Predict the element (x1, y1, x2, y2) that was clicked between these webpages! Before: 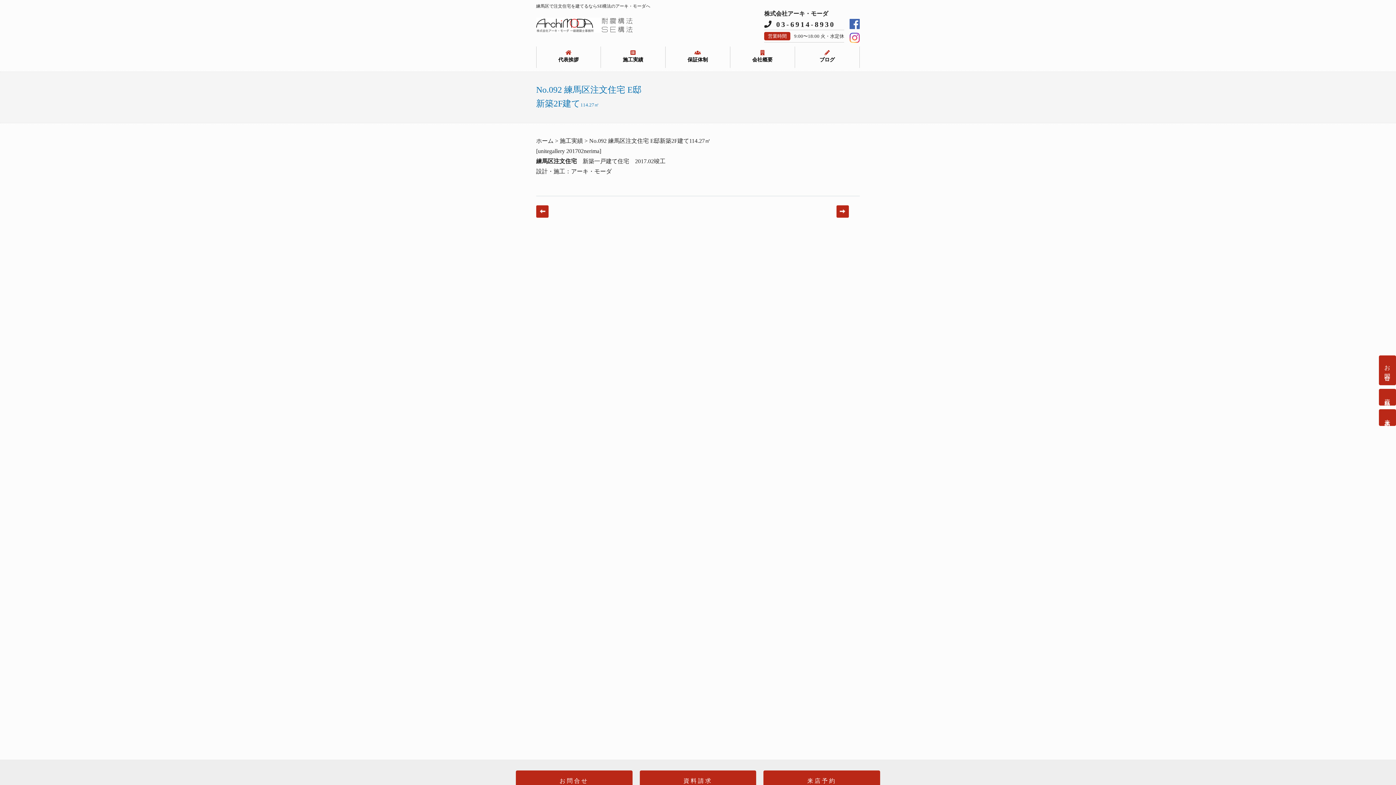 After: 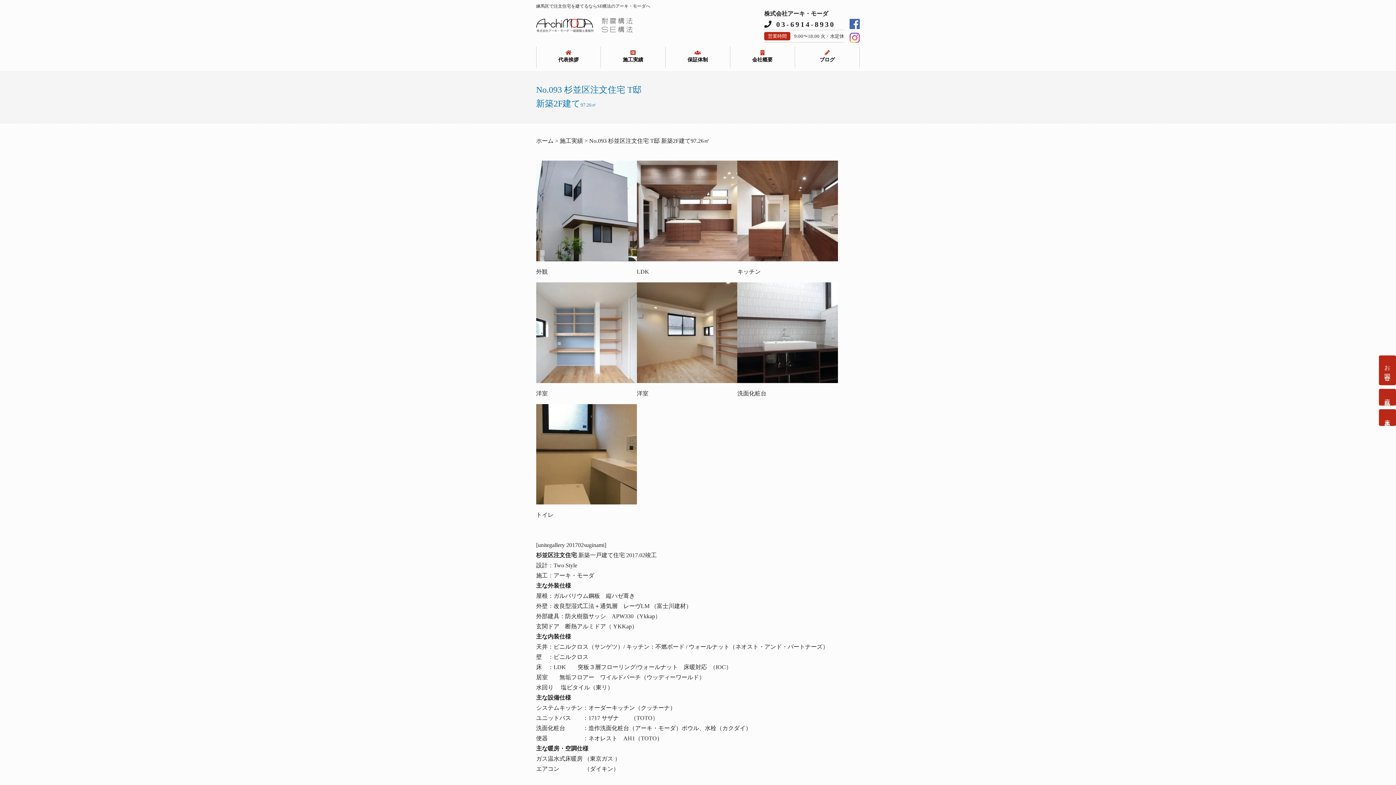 Action: label: Next → bbox: (836, 205, 849, 217)